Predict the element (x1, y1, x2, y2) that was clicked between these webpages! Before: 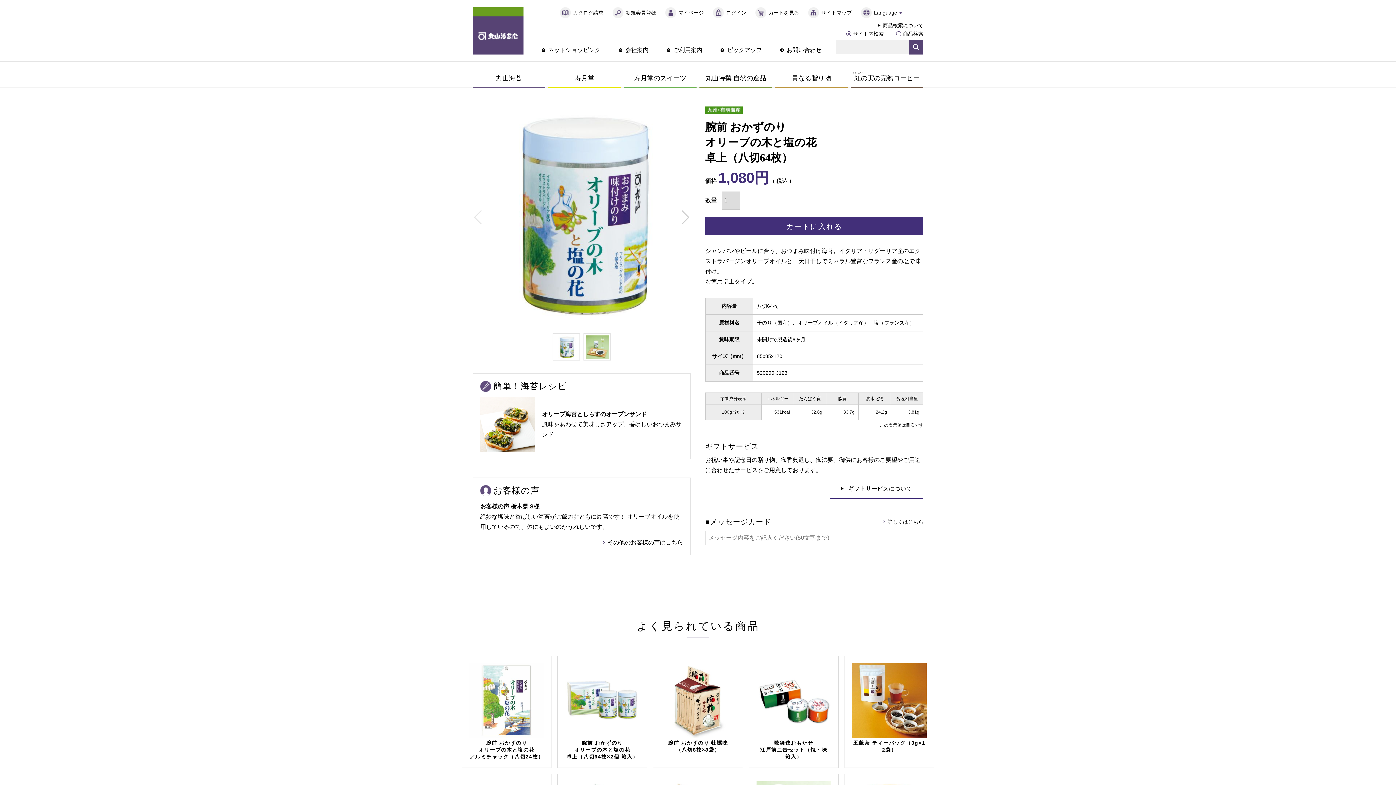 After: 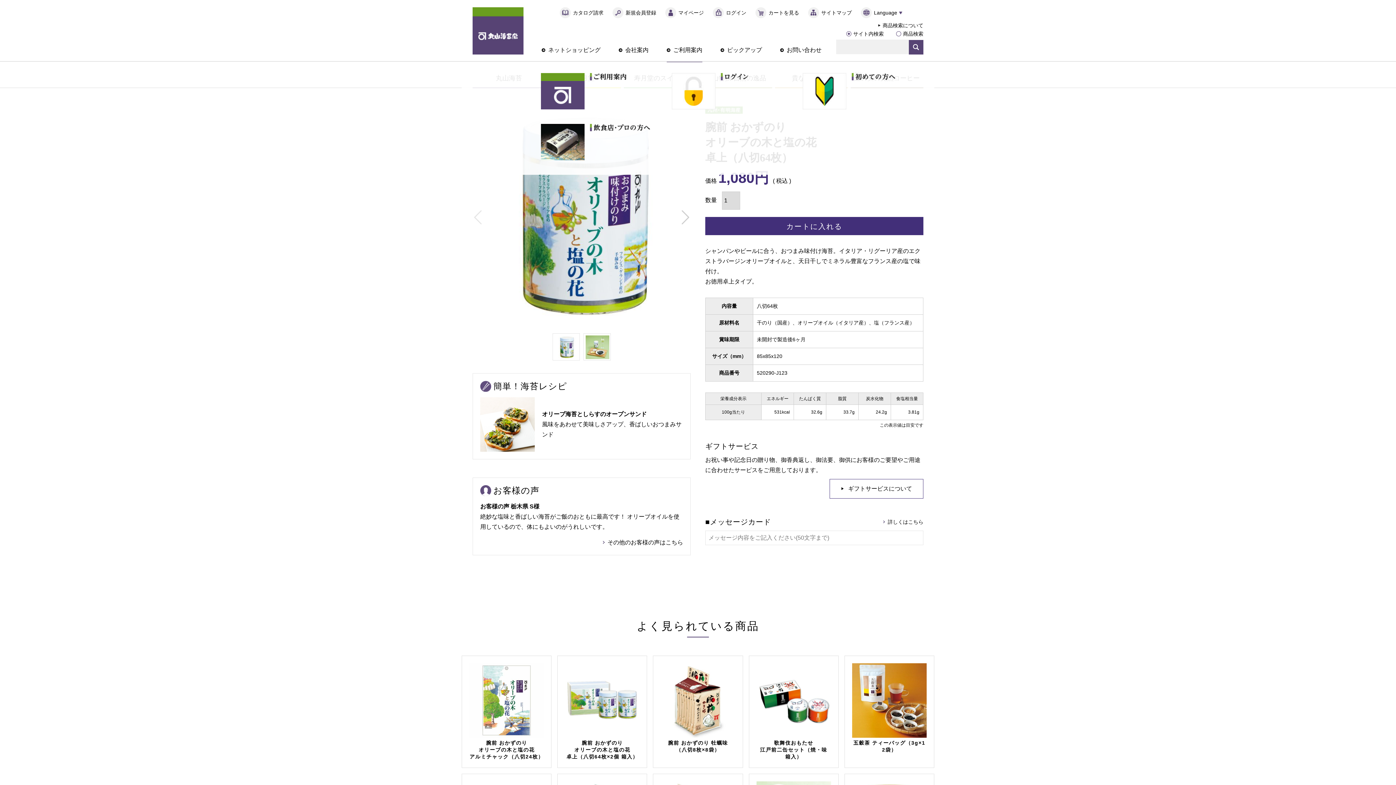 Action: bbox: (666, 46, 702, 53) label: ご利用案内